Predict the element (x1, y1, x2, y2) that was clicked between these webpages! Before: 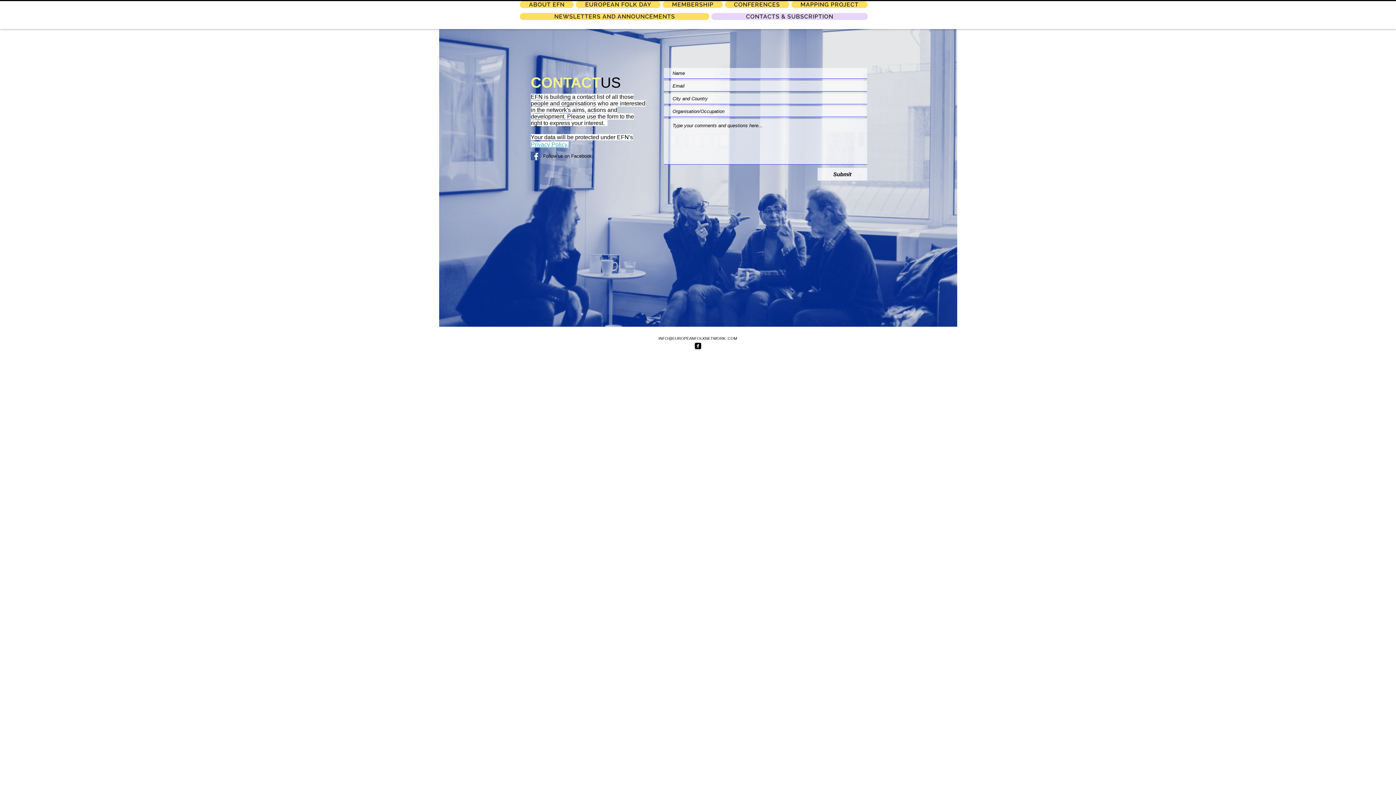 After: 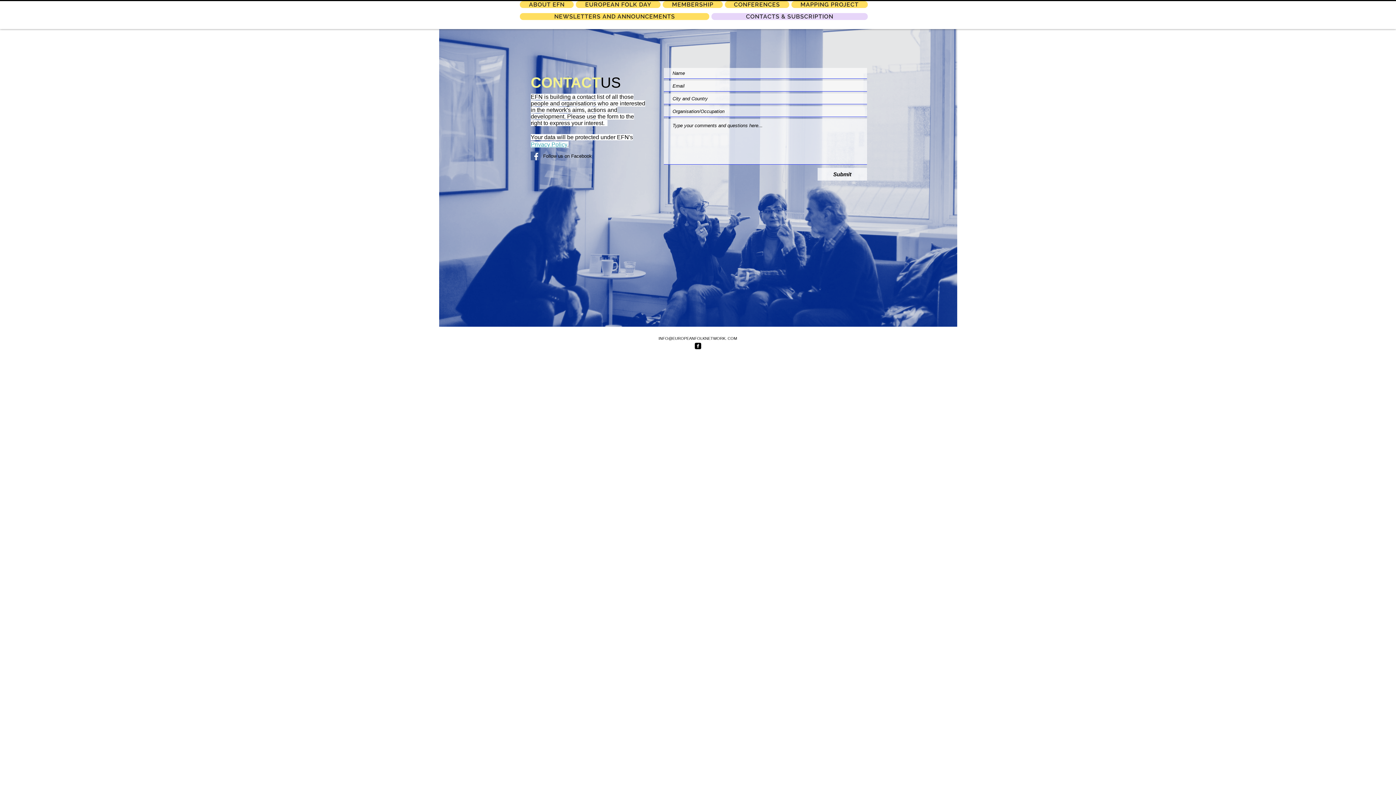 Action: label: CONTACTS & SUBSCRIPTION bbox: (711, 13, 868, 20)